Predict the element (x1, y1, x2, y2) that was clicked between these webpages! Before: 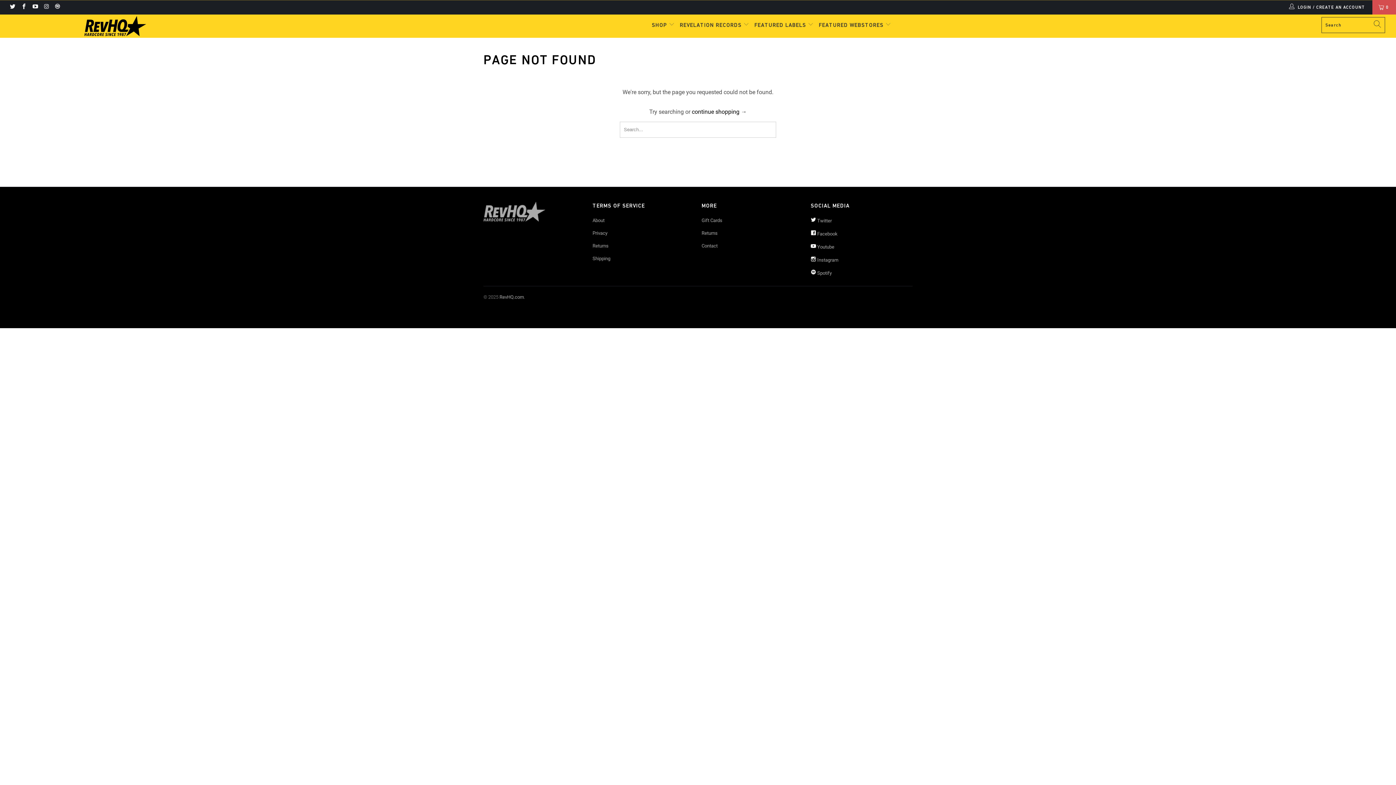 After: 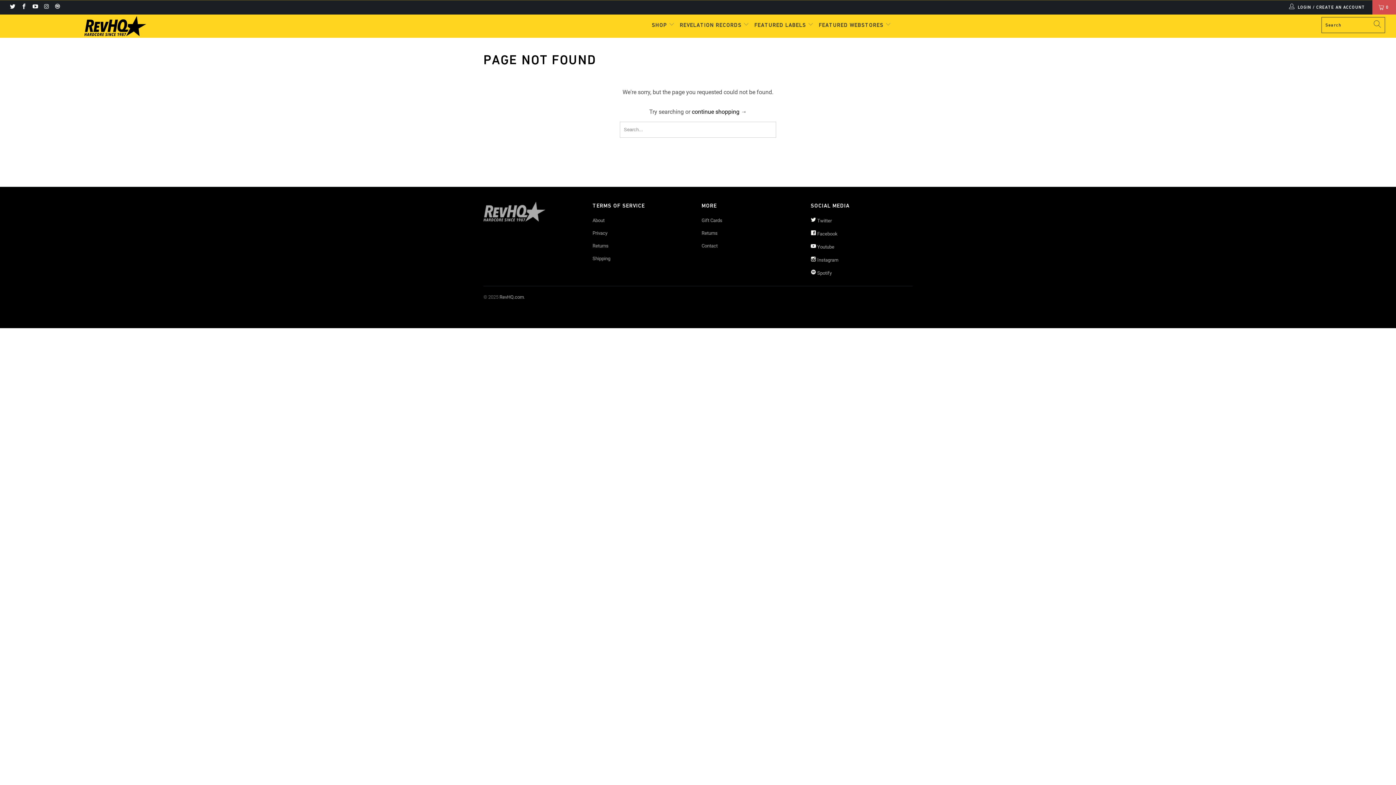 Action: bbox: (31, 4, 38, 9)